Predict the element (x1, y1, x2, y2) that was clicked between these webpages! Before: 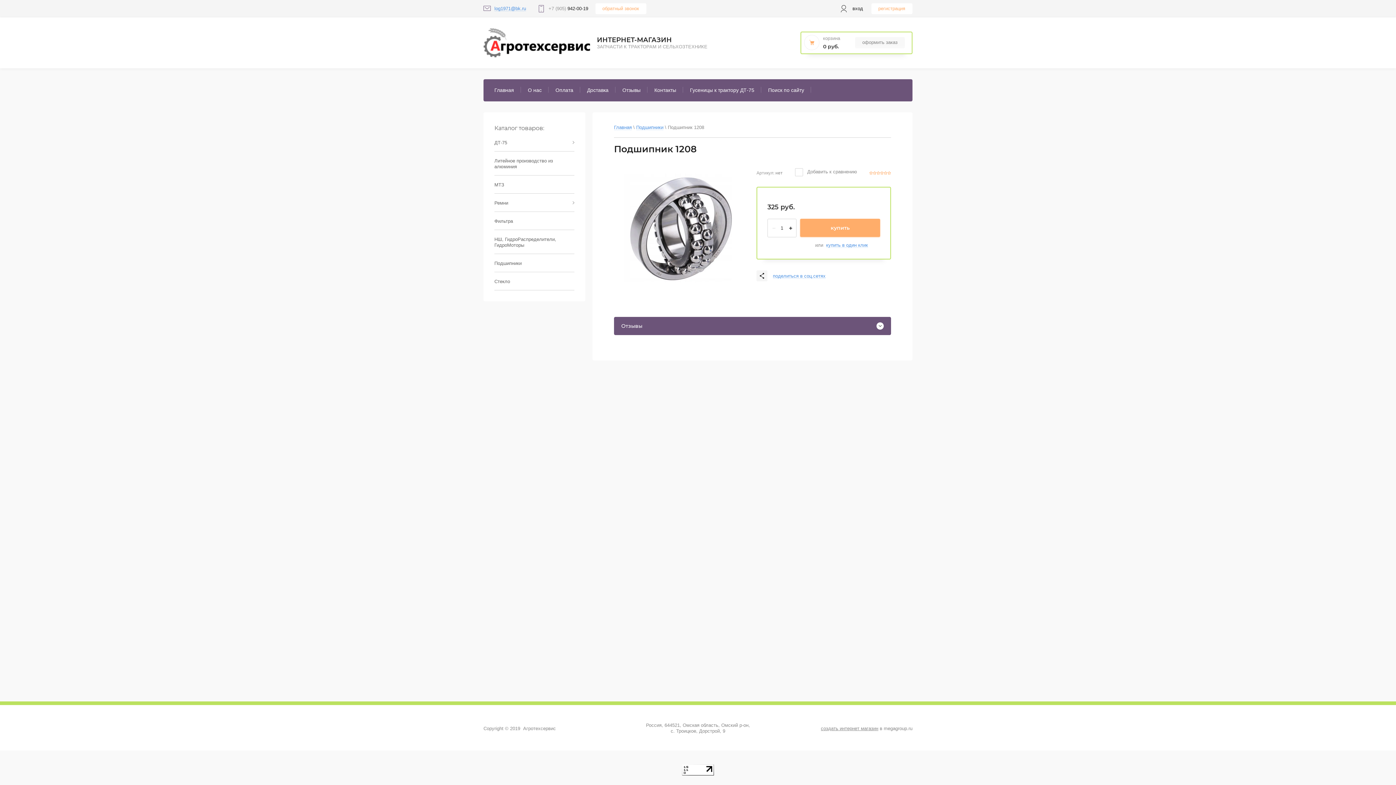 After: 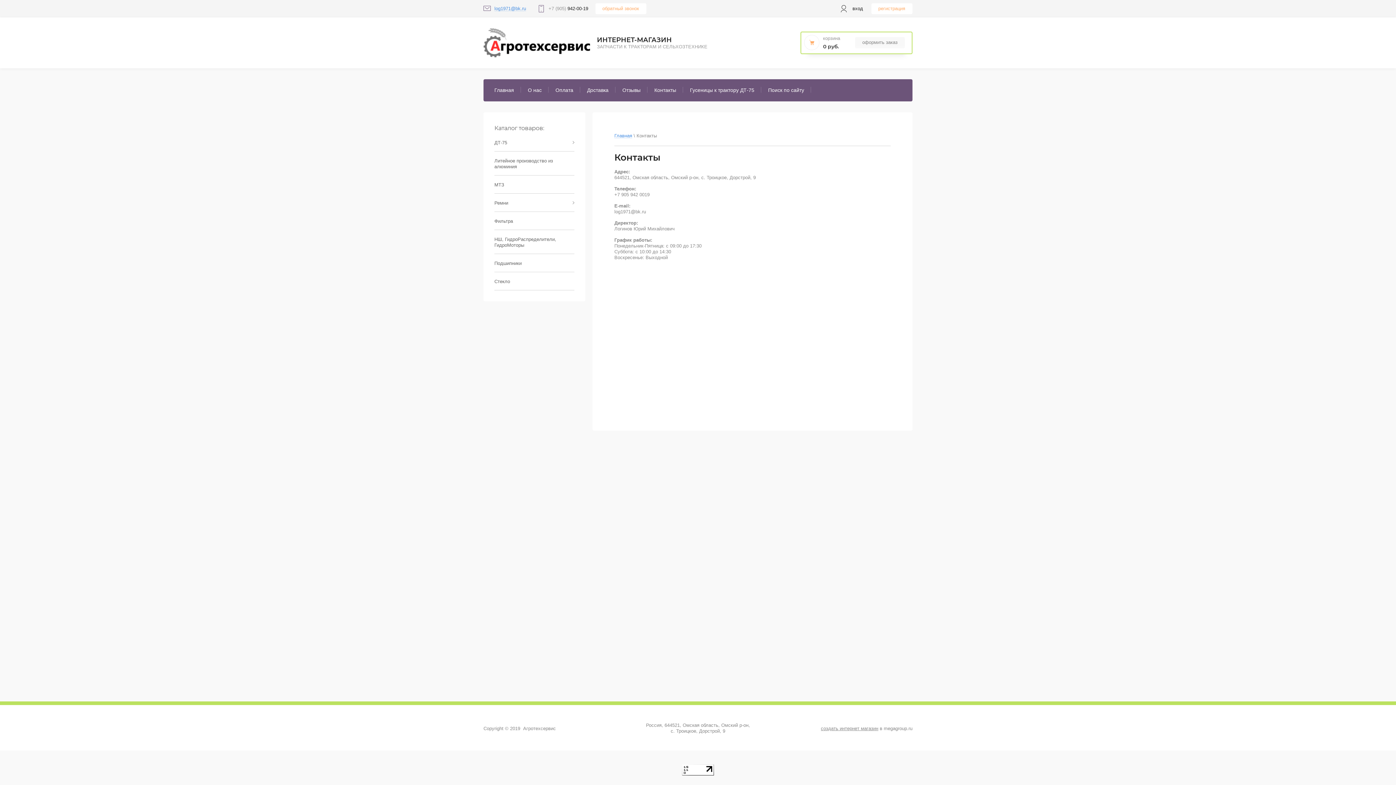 Action: bbox: (647, 82, 683, 97) label: Контакты